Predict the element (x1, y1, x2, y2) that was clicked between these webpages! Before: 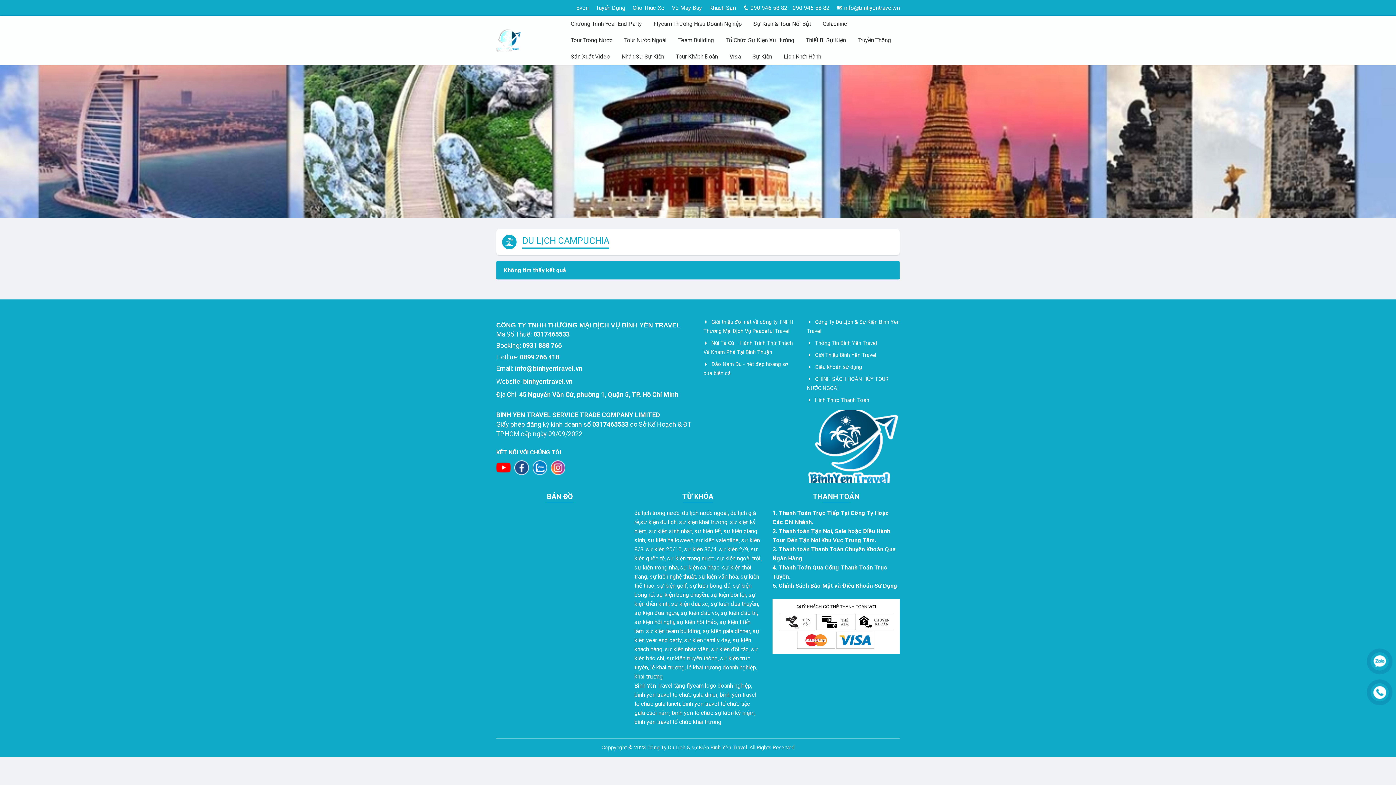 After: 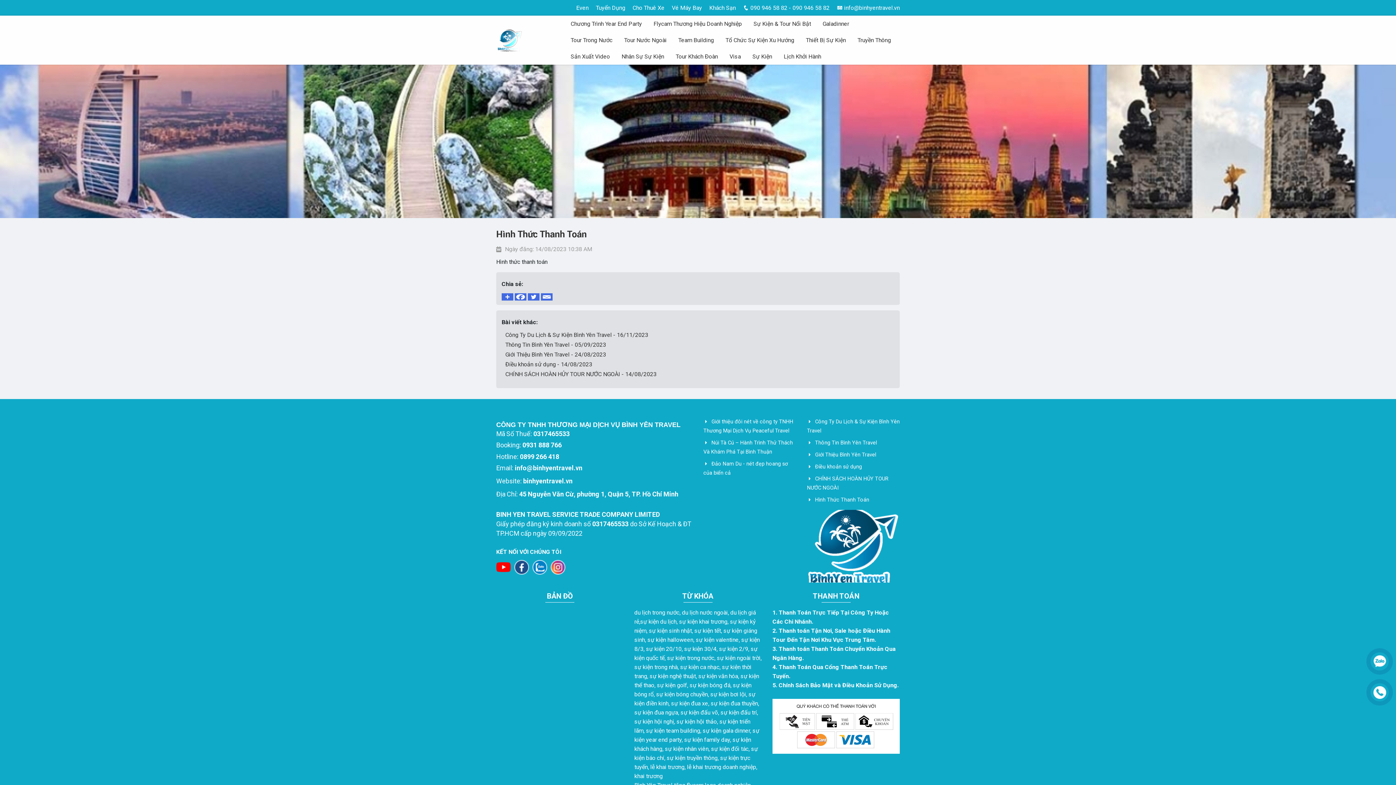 Action: label: Hình Thức Thanh Toán bbox: (807, 395, 900, 404)